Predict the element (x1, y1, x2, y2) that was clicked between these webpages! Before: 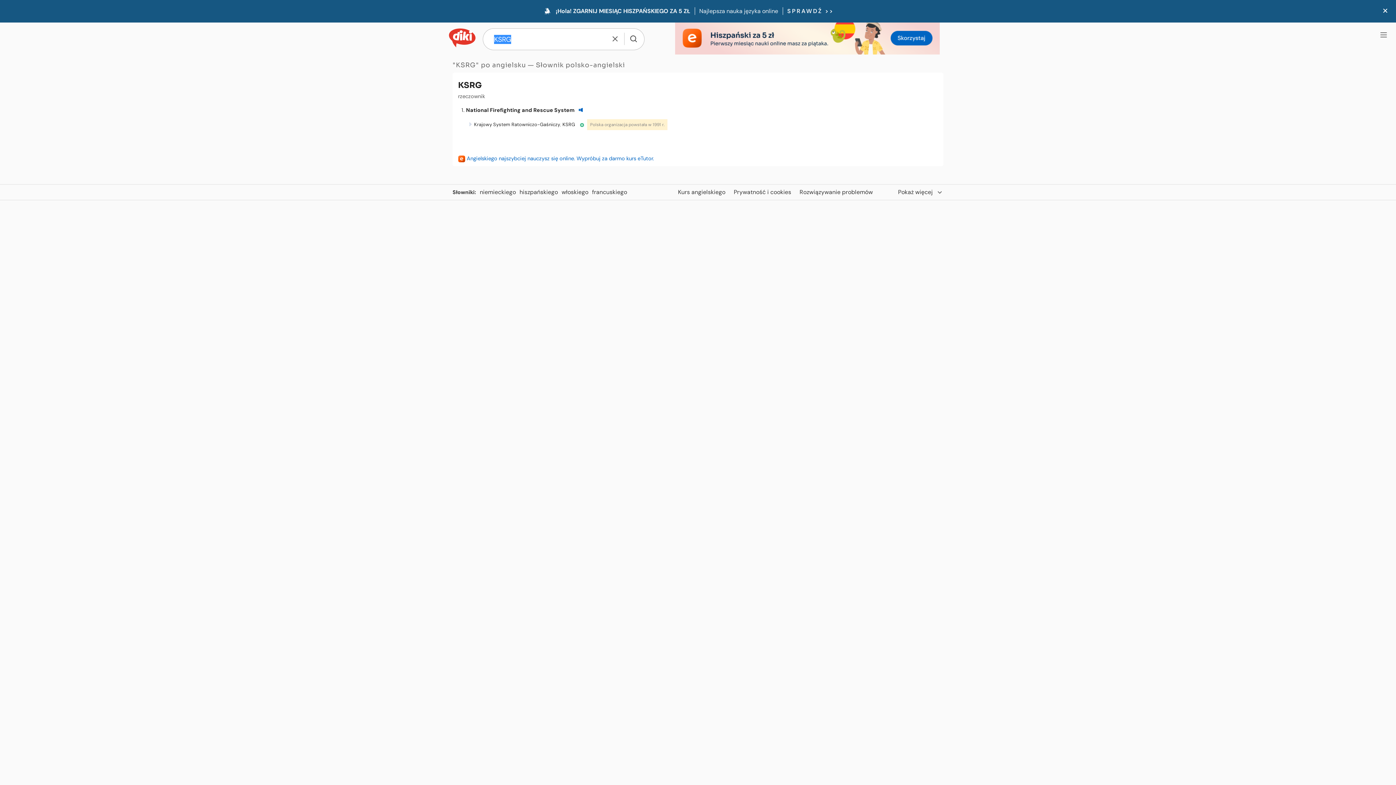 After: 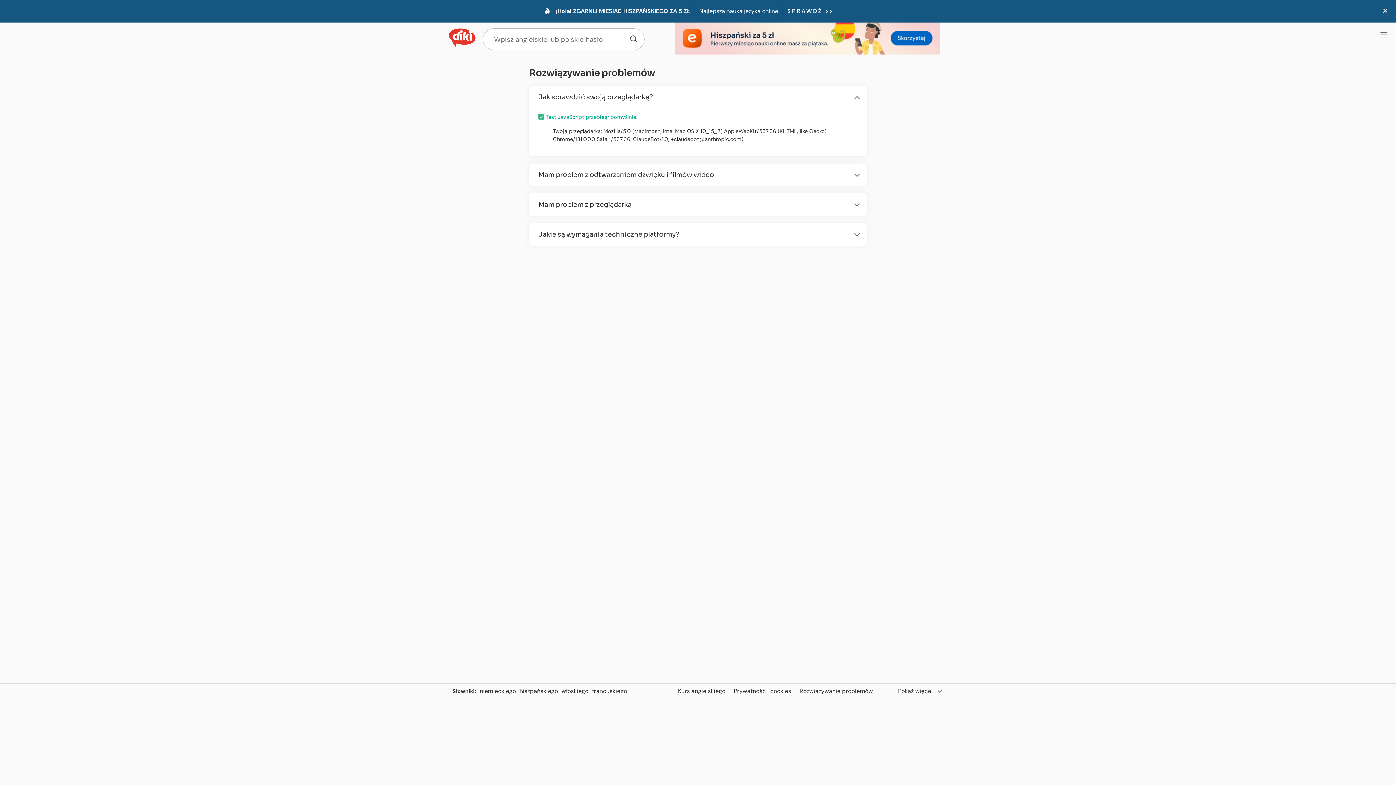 Action: label: Rozwiązywanie problemów bbox: (799, 188, 881, 196)